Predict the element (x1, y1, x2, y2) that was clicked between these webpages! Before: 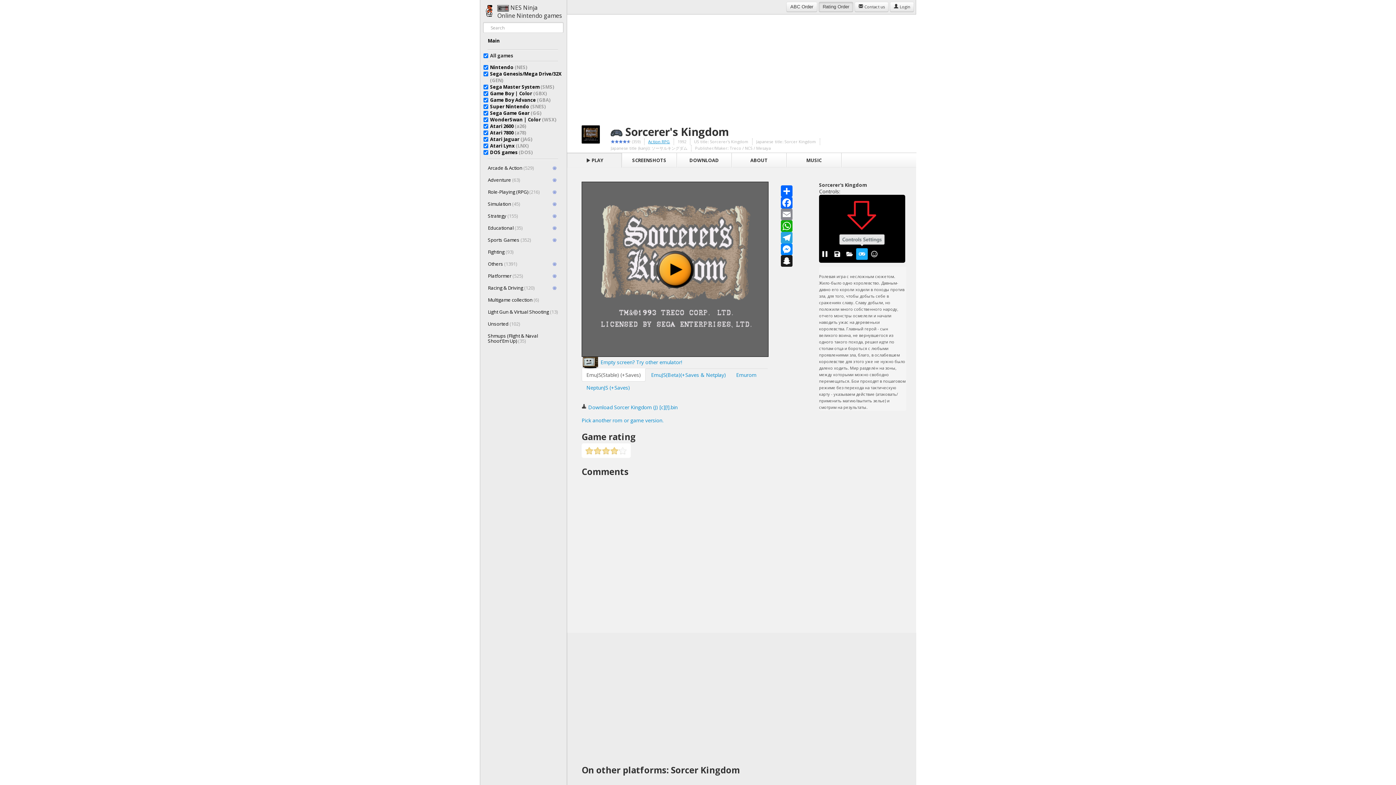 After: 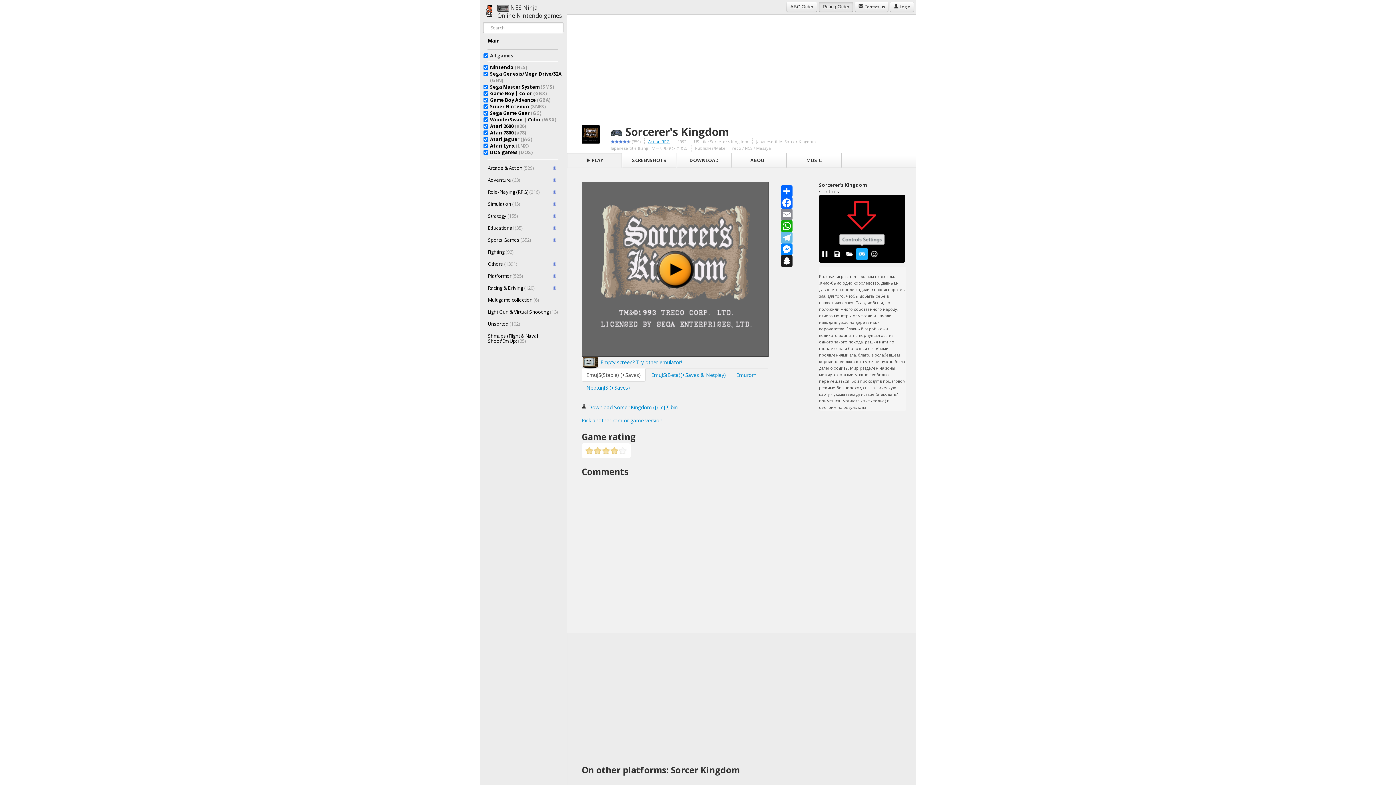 Action: label: Telegram bbox: (780, 232, 793, 243)